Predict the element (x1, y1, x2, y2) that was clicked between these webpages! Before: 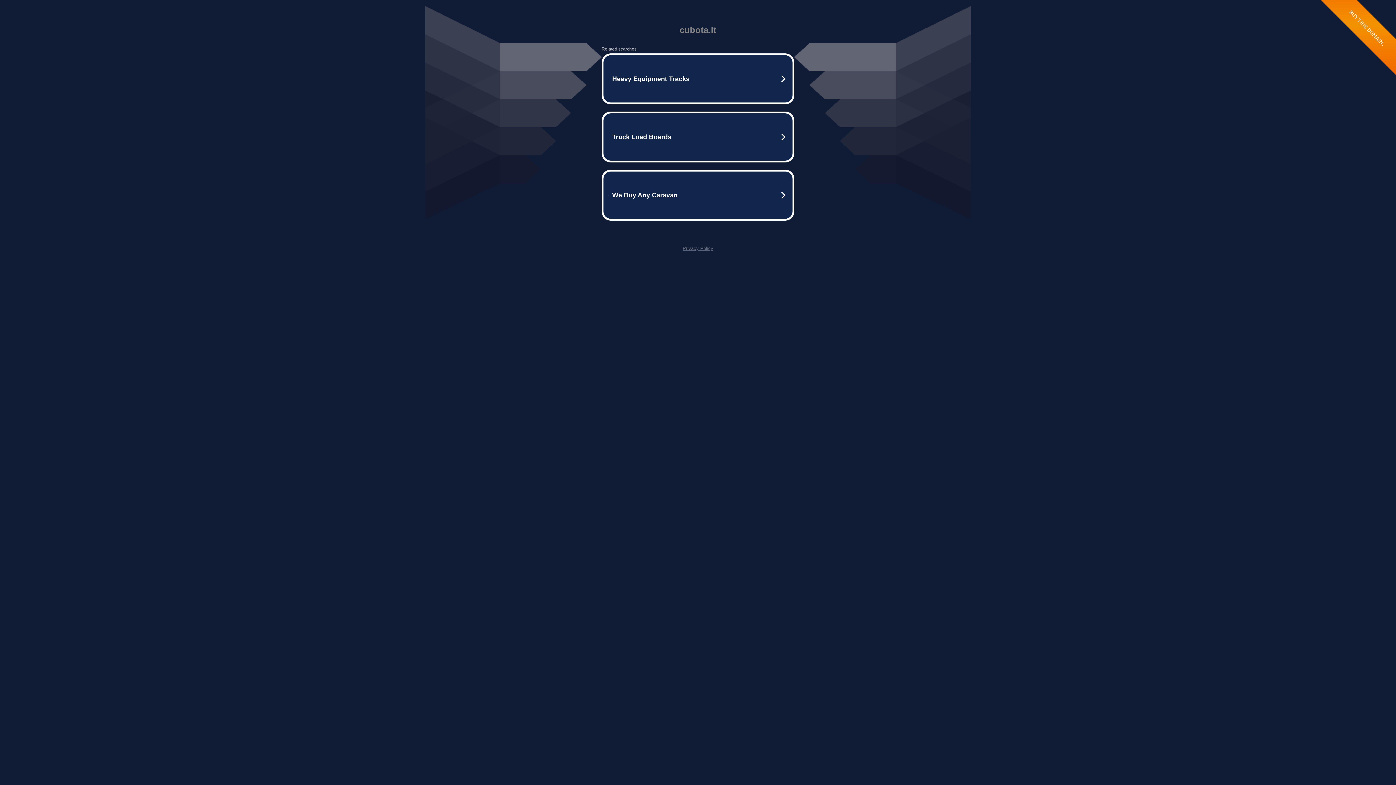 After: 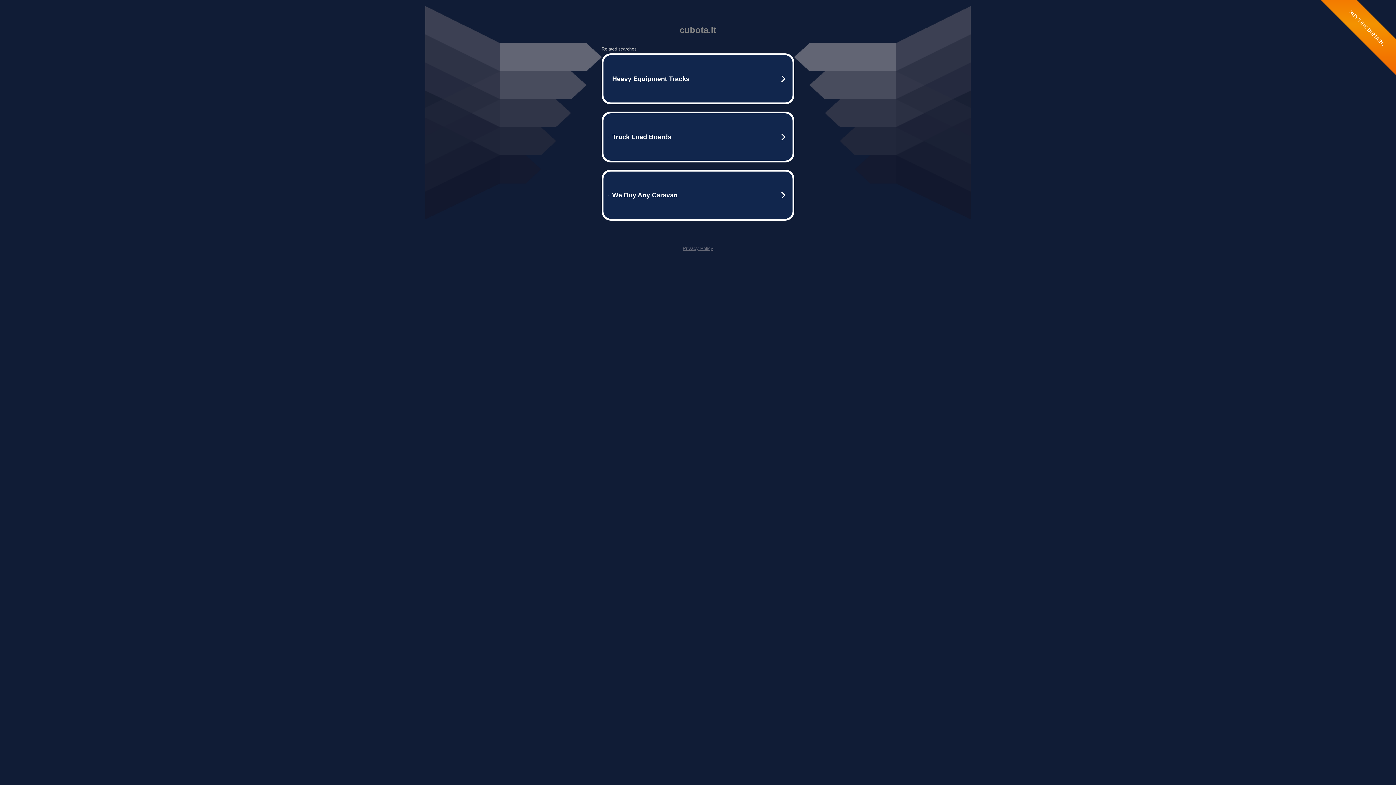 Action: label: Privacy Policy bbox: (682, 245, 713, 251)